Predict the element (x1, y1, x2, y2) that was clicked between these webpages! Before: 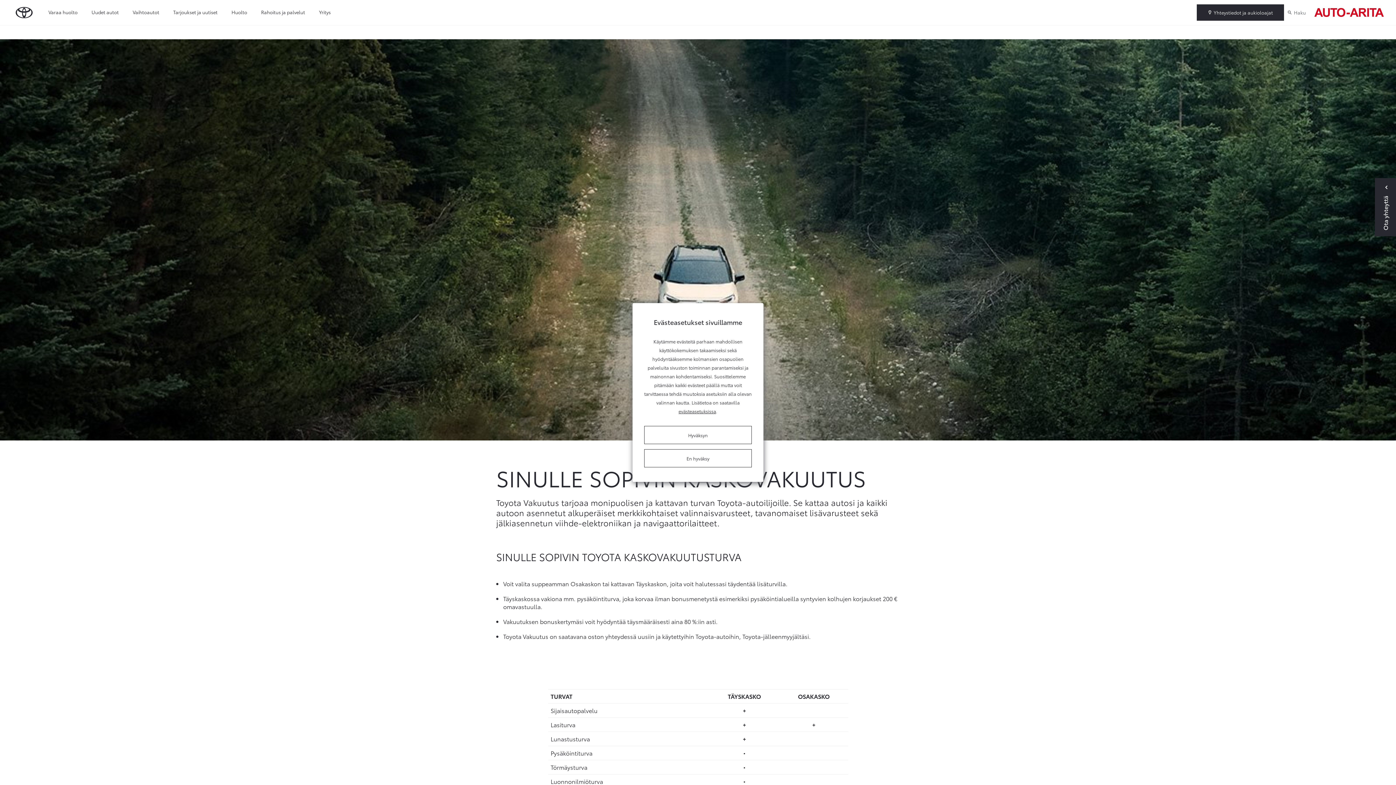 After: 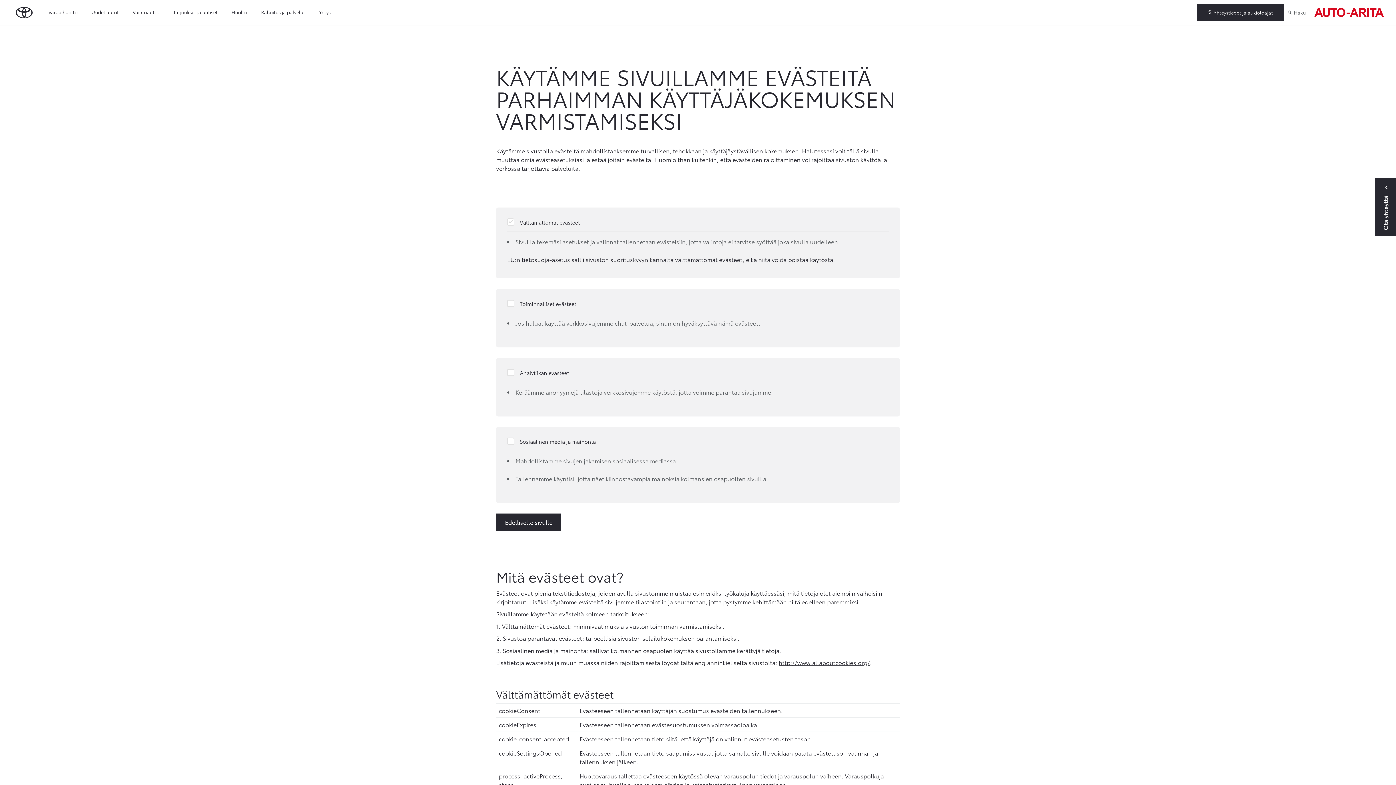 Action: bbox: (678, 407, 716, 414) label: evästeasetuksissa